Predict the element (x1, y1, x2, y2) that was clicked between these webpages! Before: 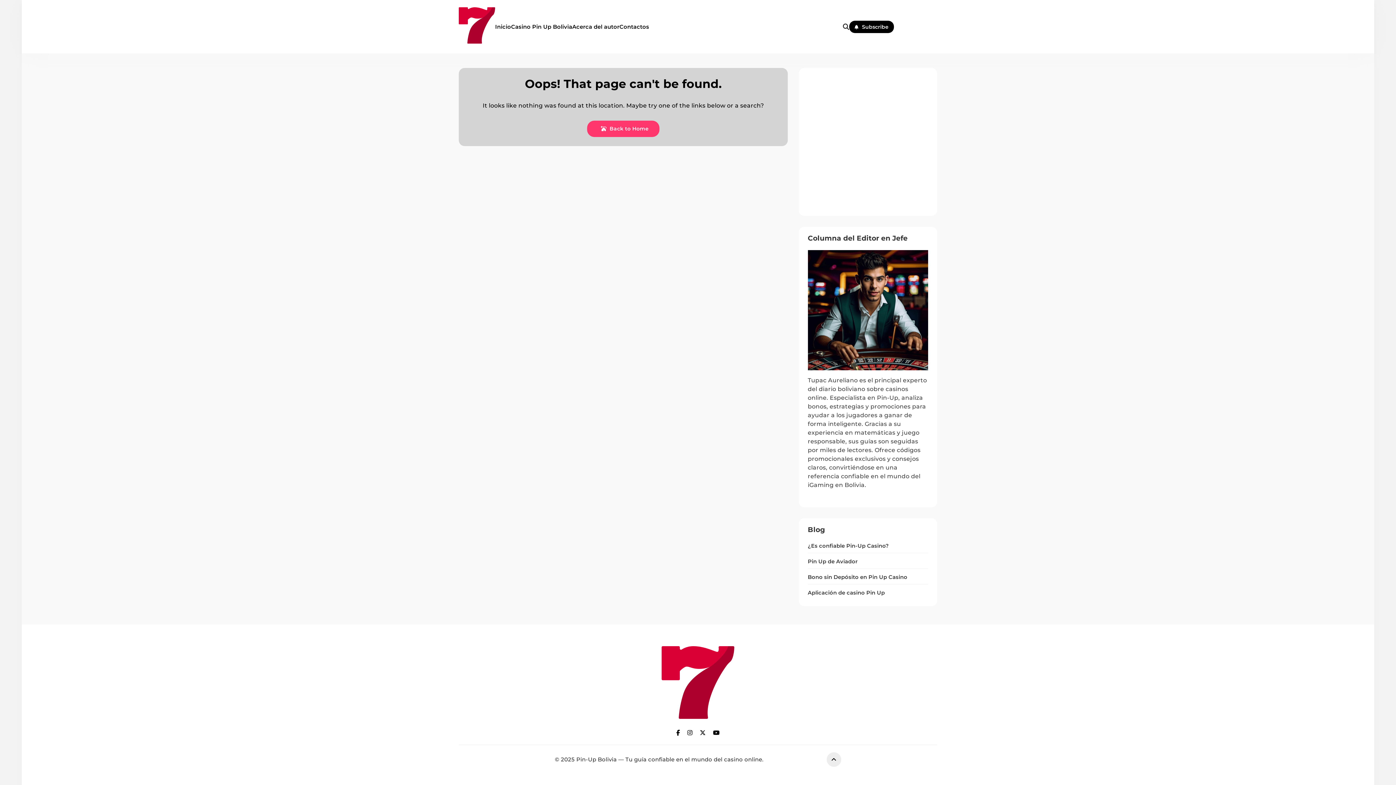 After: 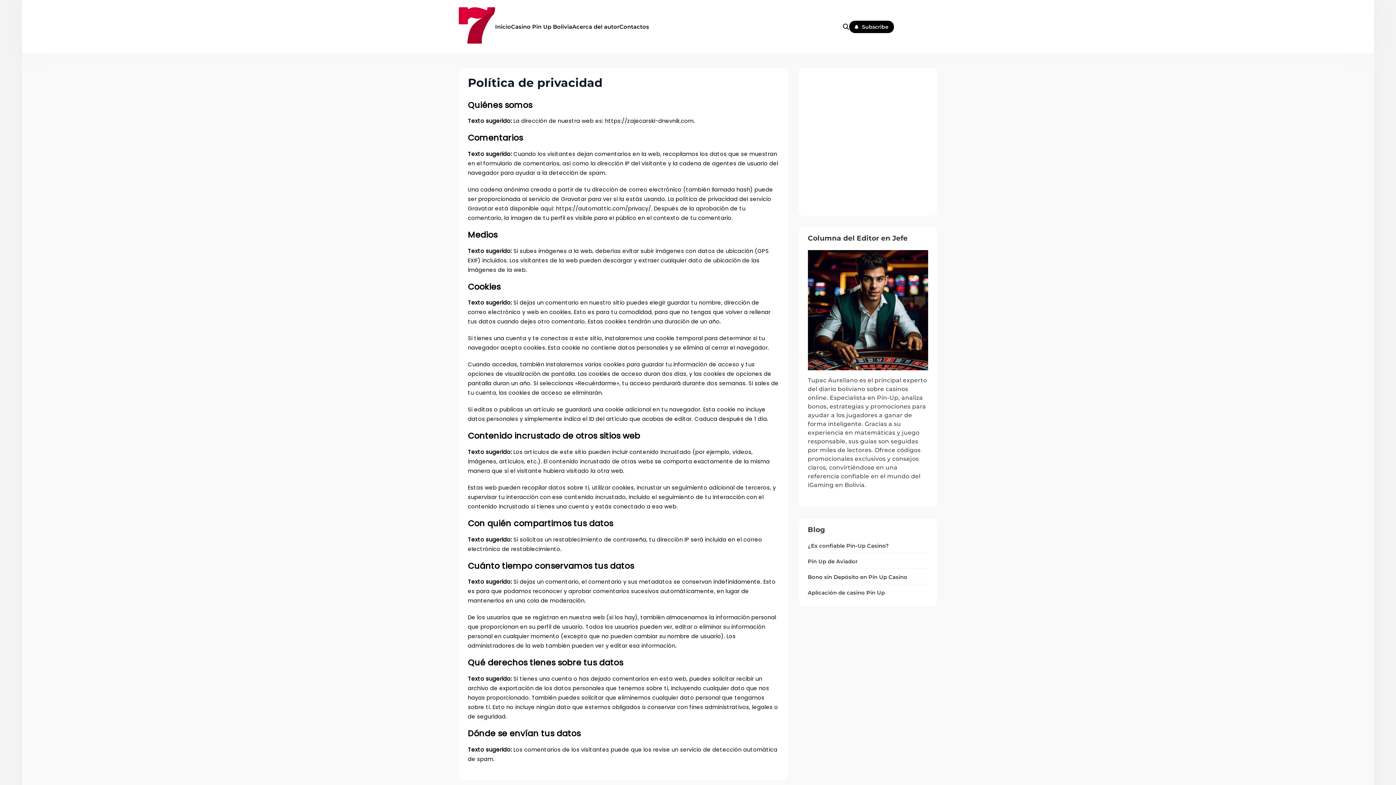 Action: label: Política de privacidad bbox: (765, 756, 826, 763)